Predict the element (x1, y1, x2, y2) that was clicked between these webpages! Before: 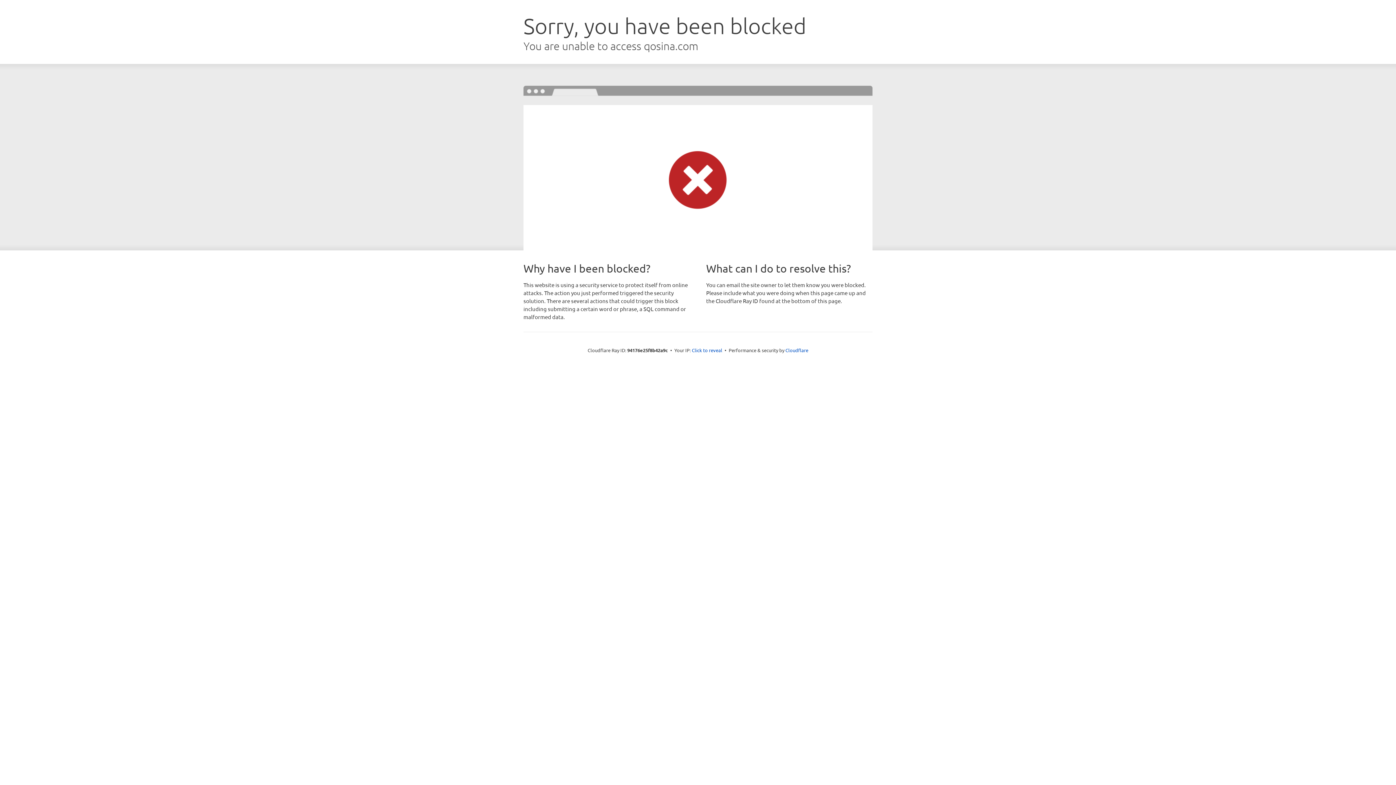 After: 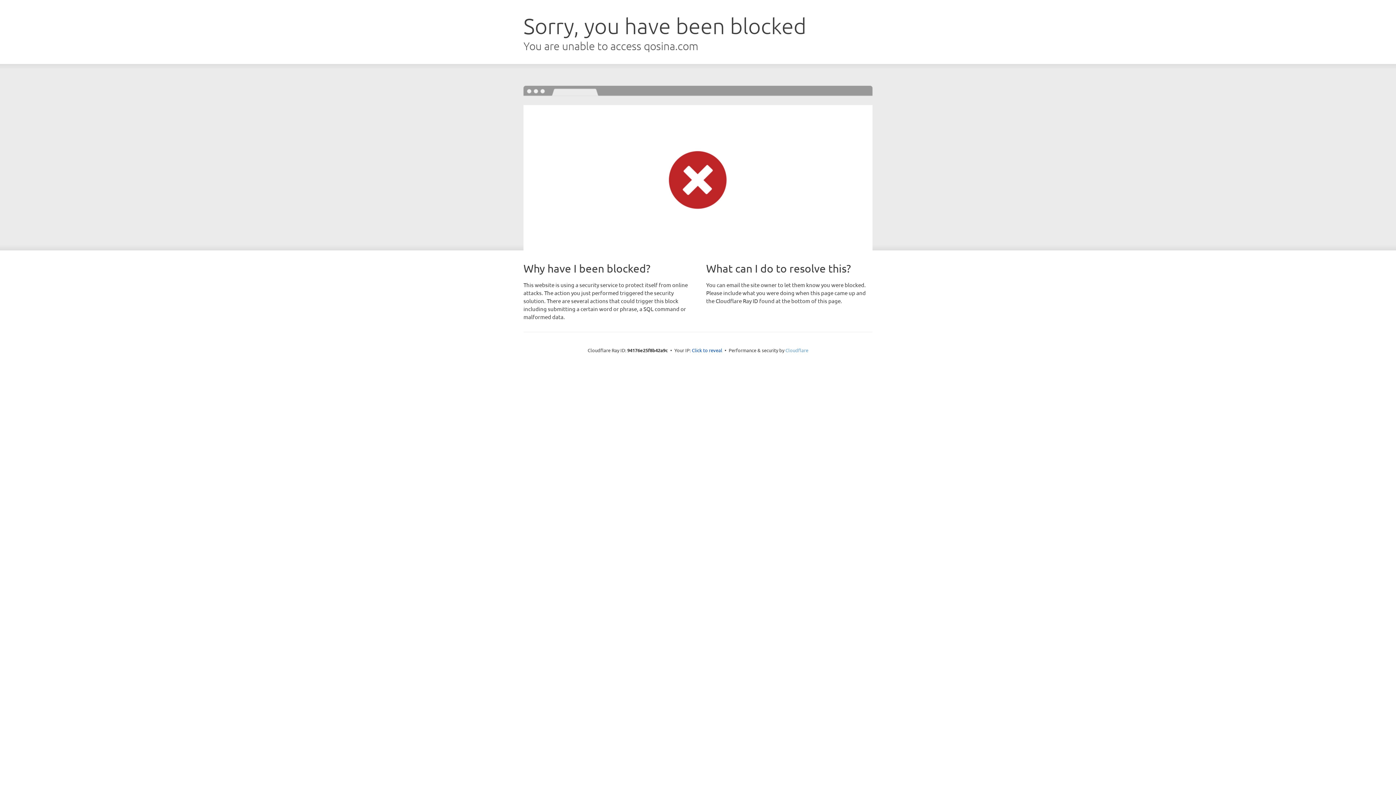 Action: bbox: (785, 347, 808, 353) label: Cloudflare